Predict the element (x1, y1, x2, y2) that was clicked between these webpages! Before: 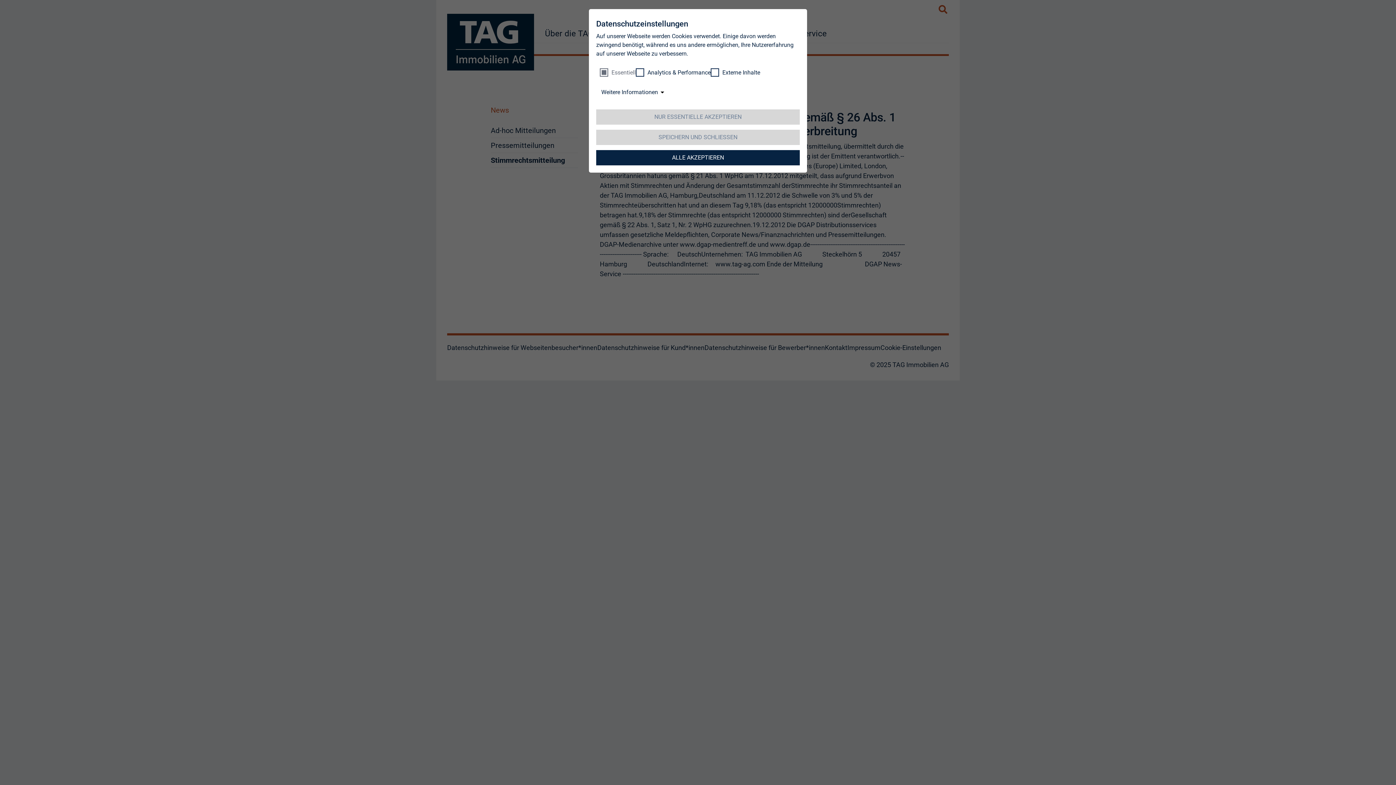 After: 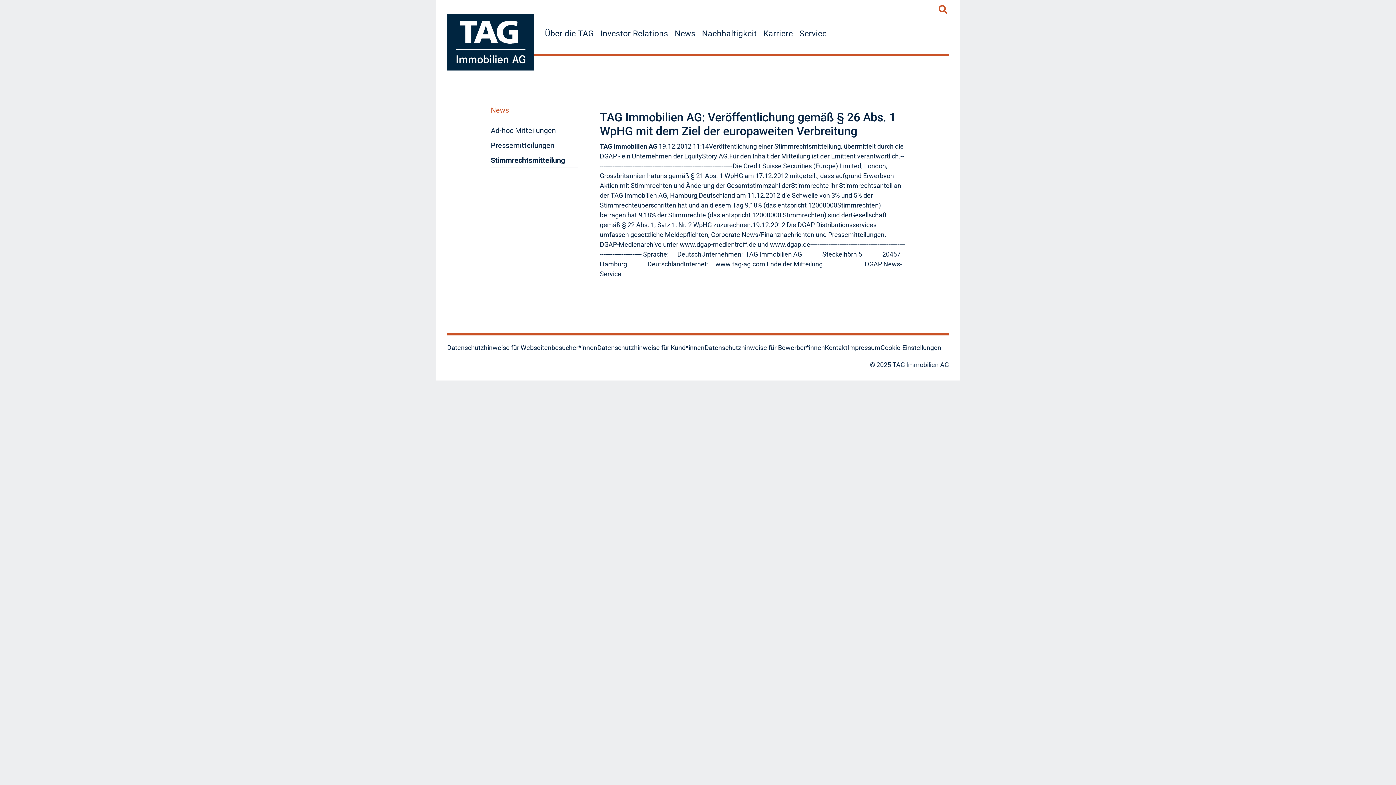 Action: label: ALLE AKZEPTIEREN bbox: (596, 150, 800, 165)